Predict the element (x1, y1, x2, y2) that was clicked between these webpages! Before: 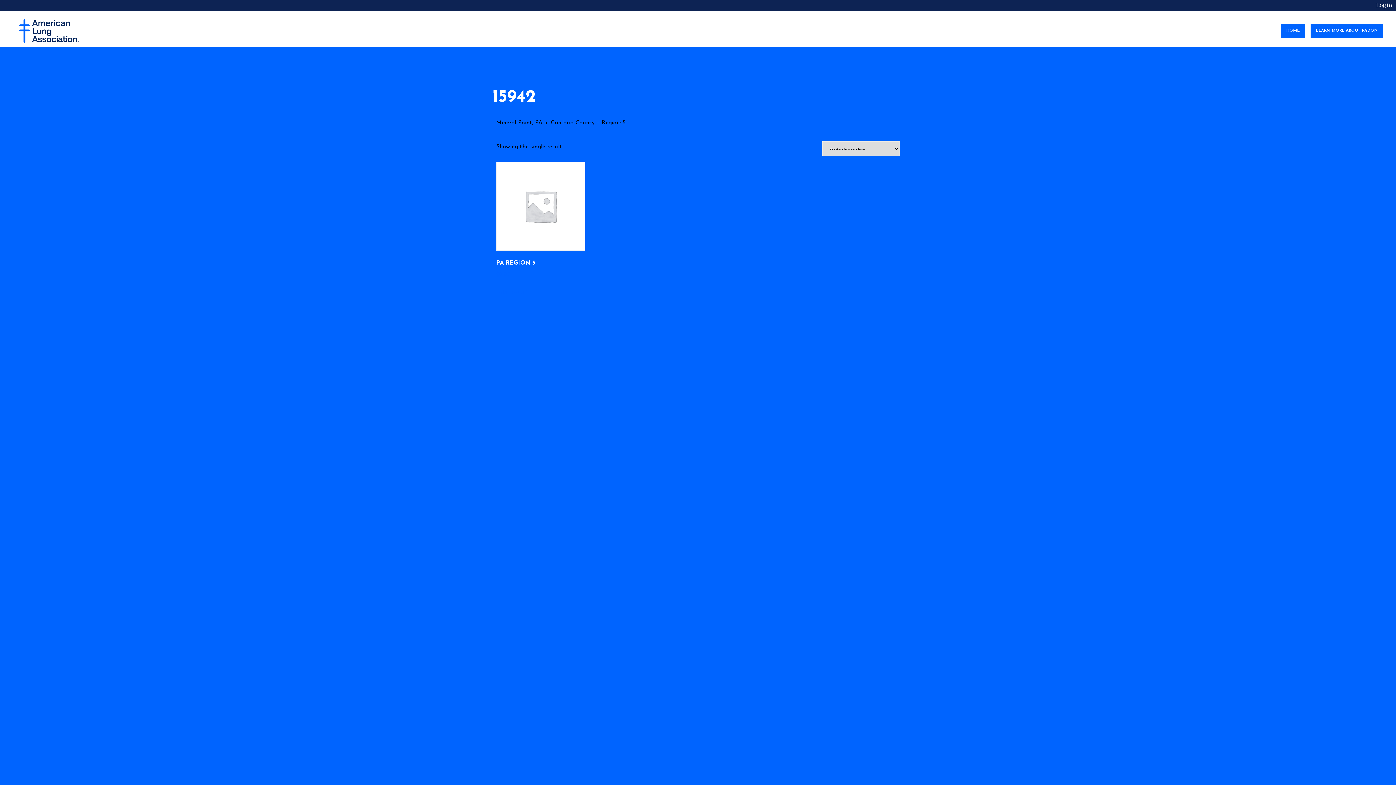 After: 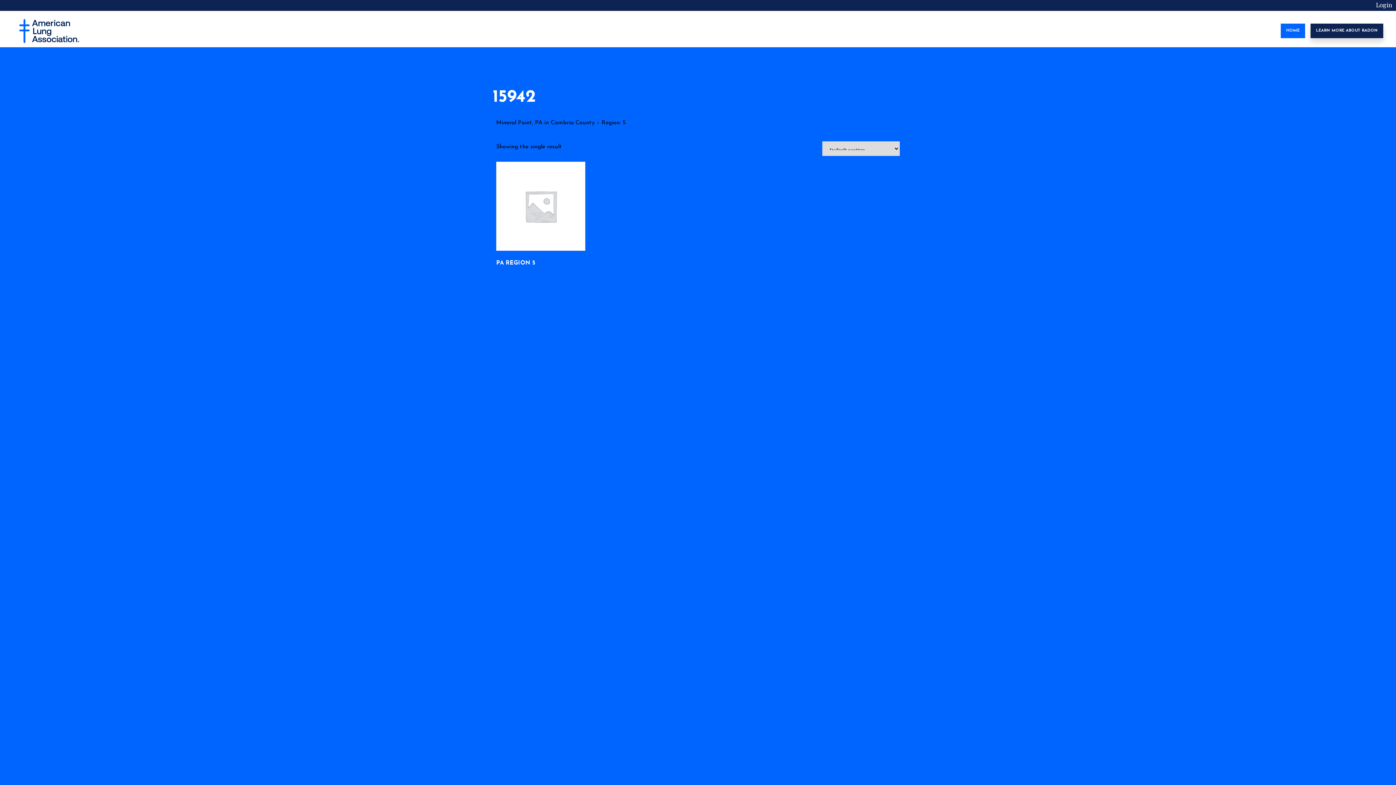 Action: label: LEARN MORE ABOUT RADON bbox: (1310, 23, 1383, 38)